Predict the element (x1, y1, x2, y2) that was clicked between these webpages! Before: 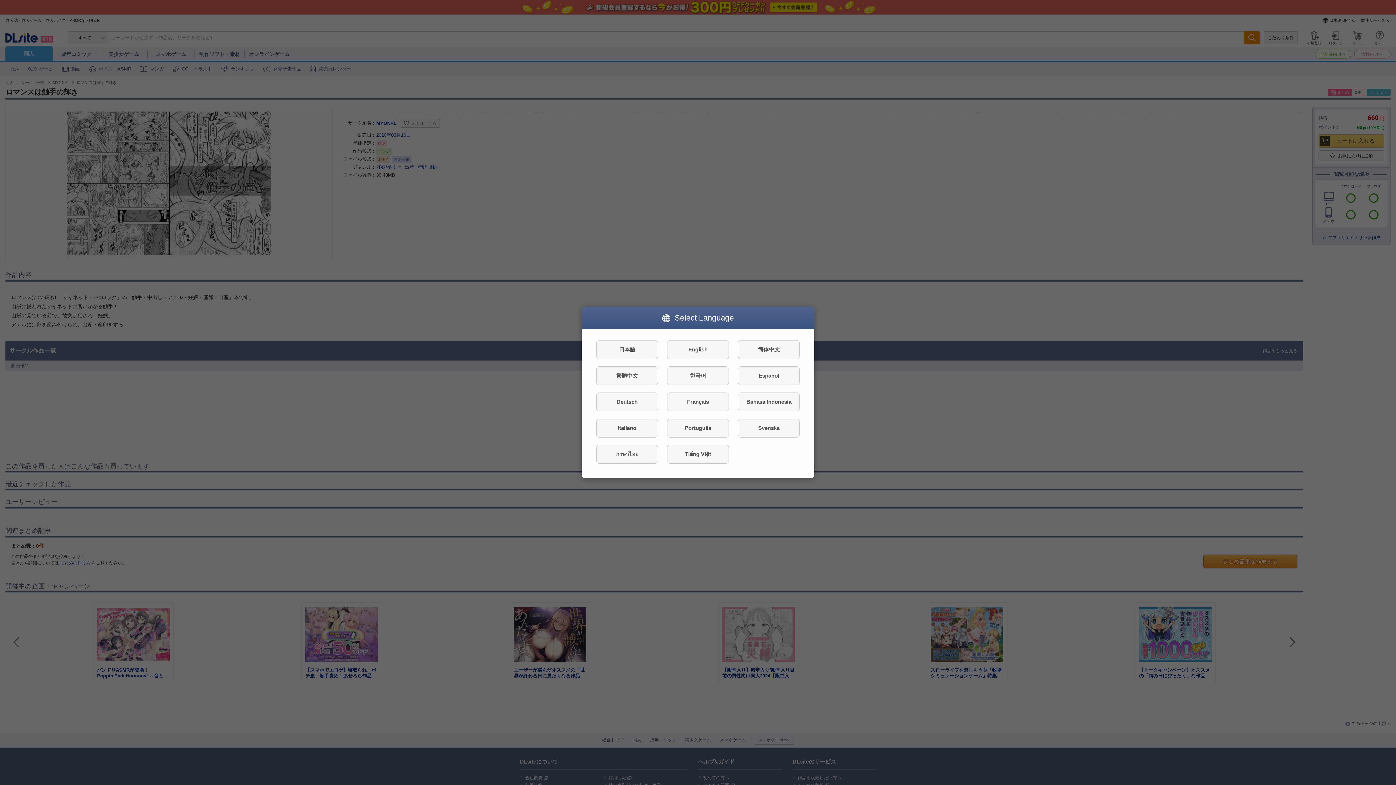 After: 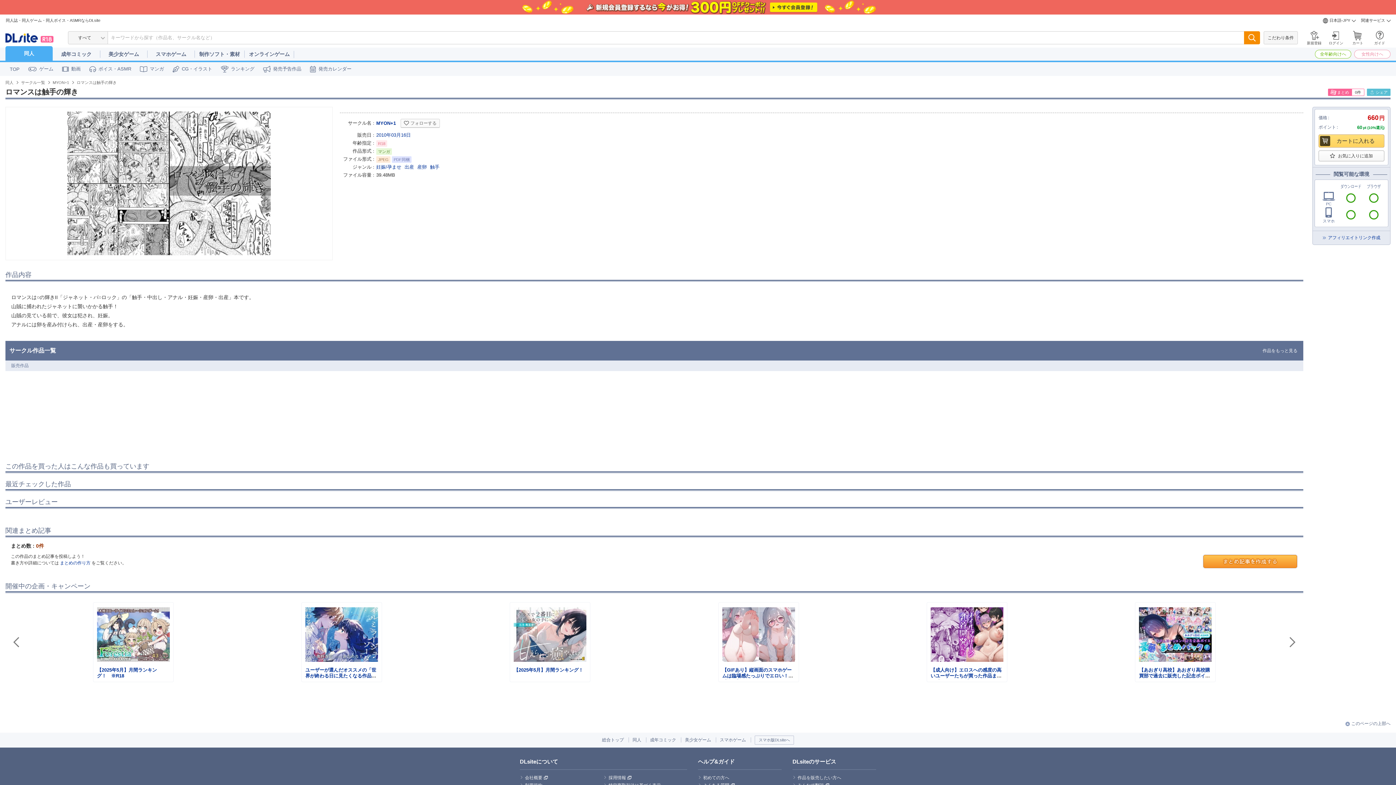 Action: bbox: (596, 340, 658, 359) label: 日本語